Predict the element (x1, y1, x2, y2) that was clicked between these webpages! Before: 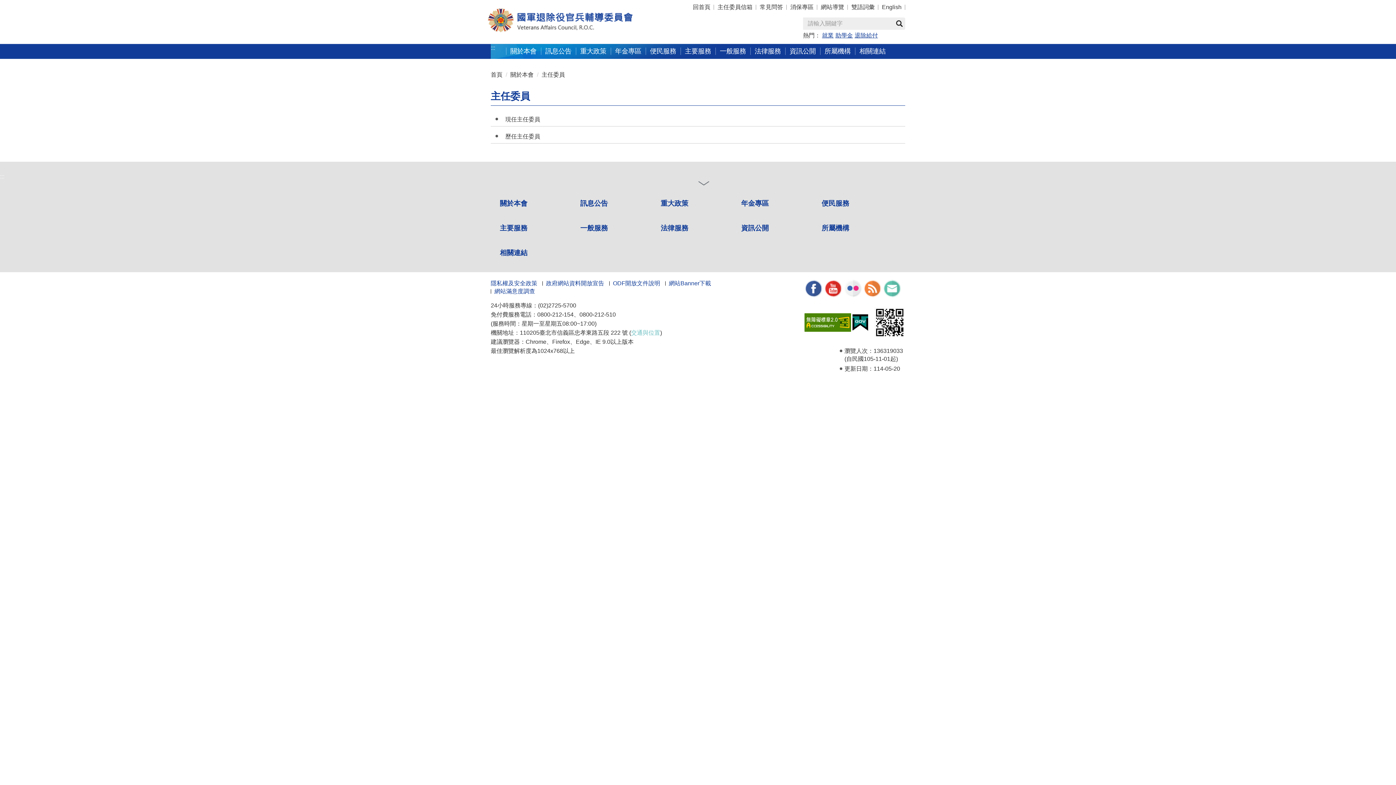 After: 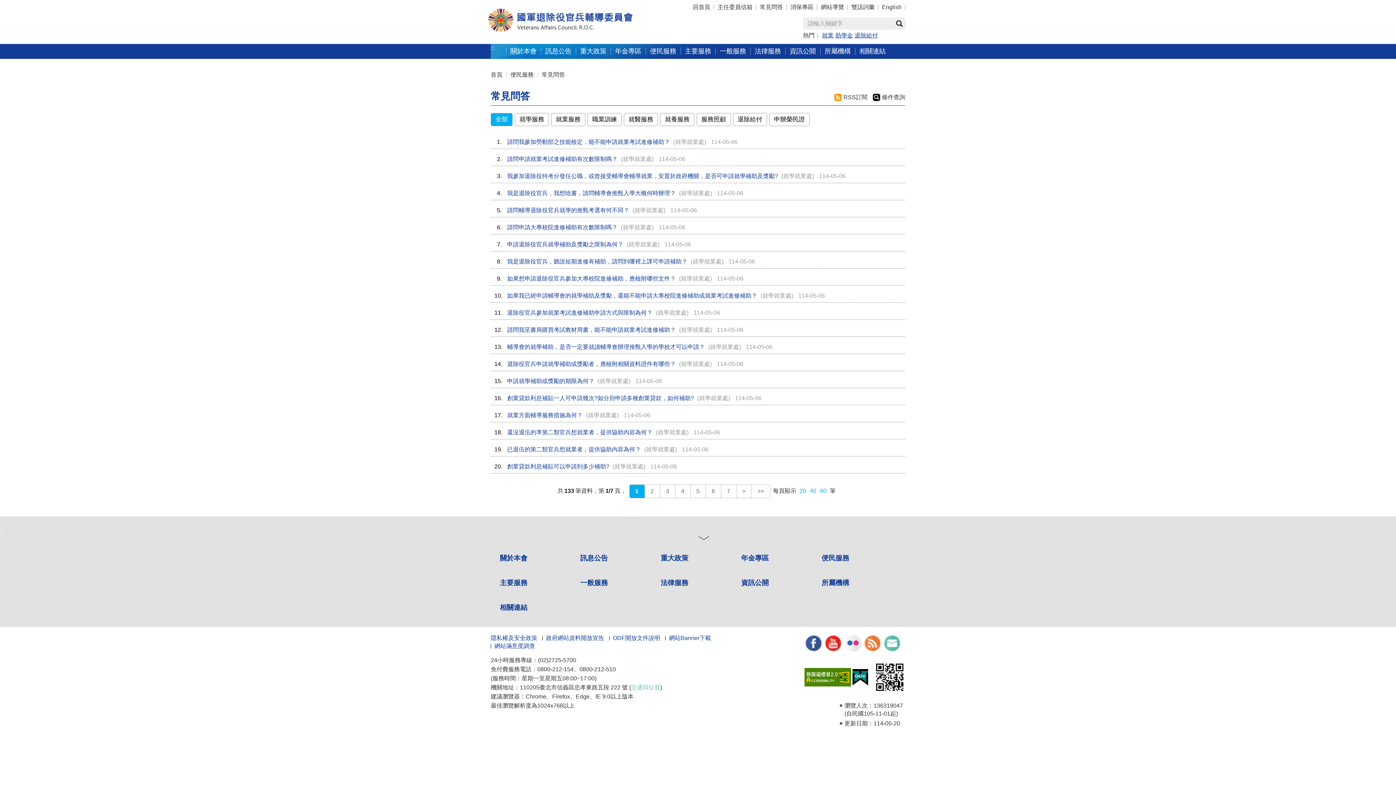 Action: label: 常見問答 bbox: (756, 0, 786, 14)